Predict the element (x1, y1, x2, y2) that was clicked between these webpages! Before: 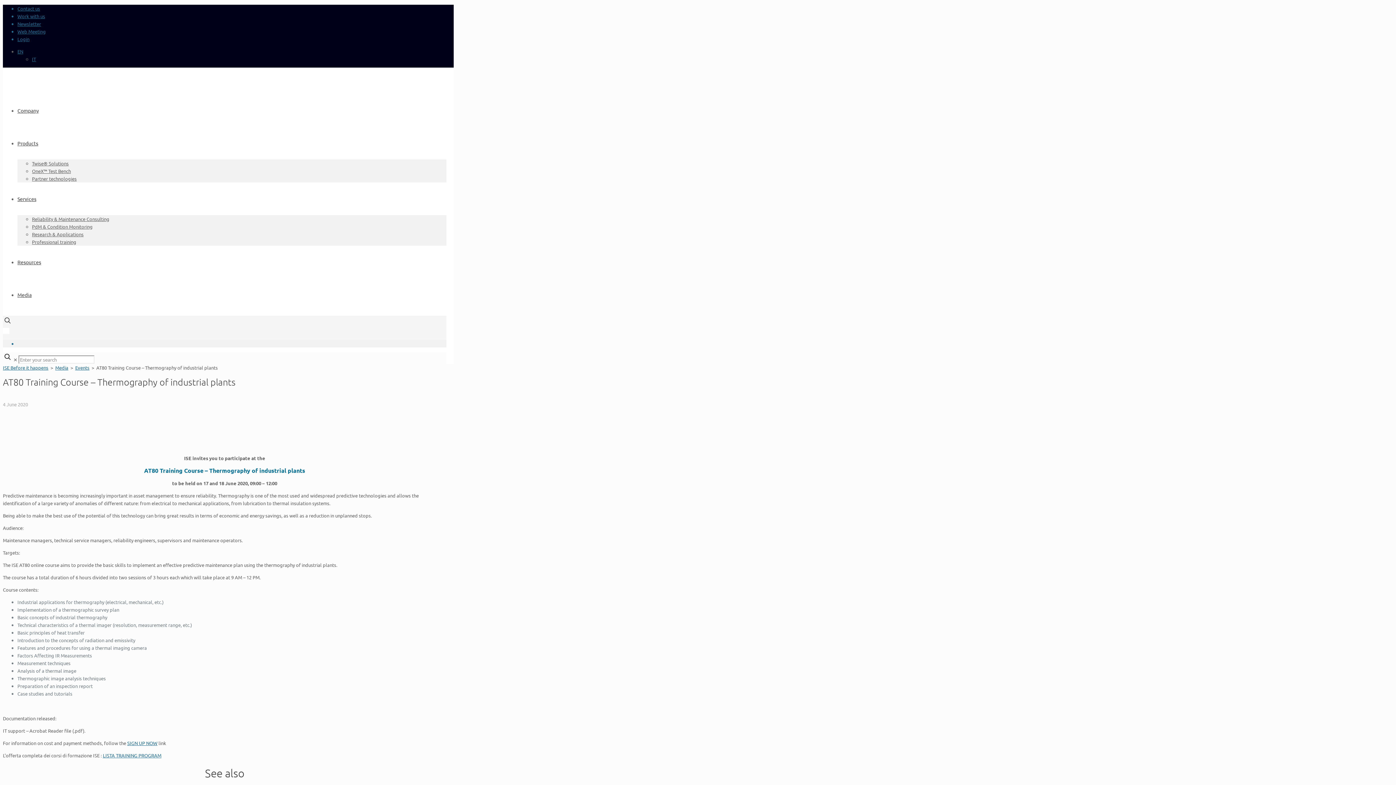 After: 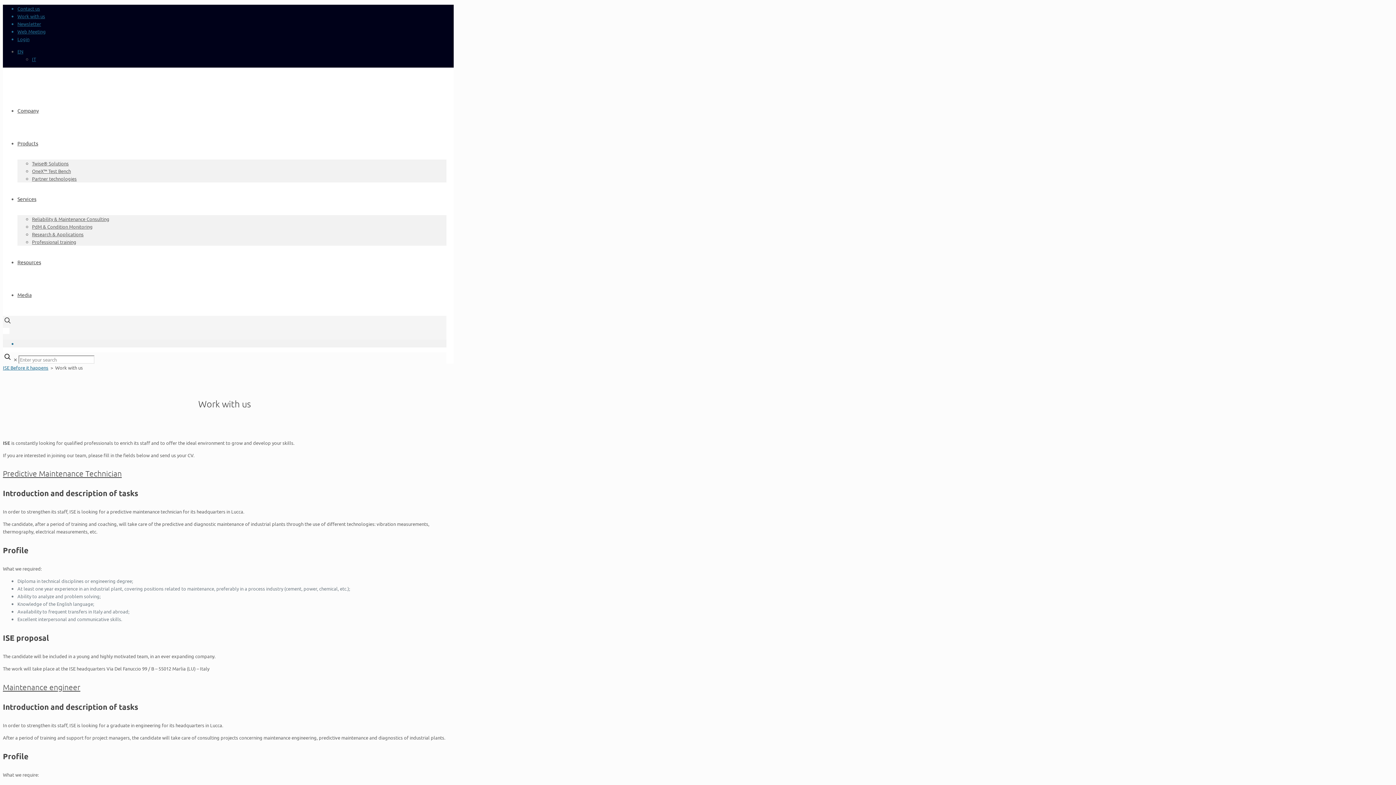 Action: bbox: (17, 13, 45, 19) label: Work with us